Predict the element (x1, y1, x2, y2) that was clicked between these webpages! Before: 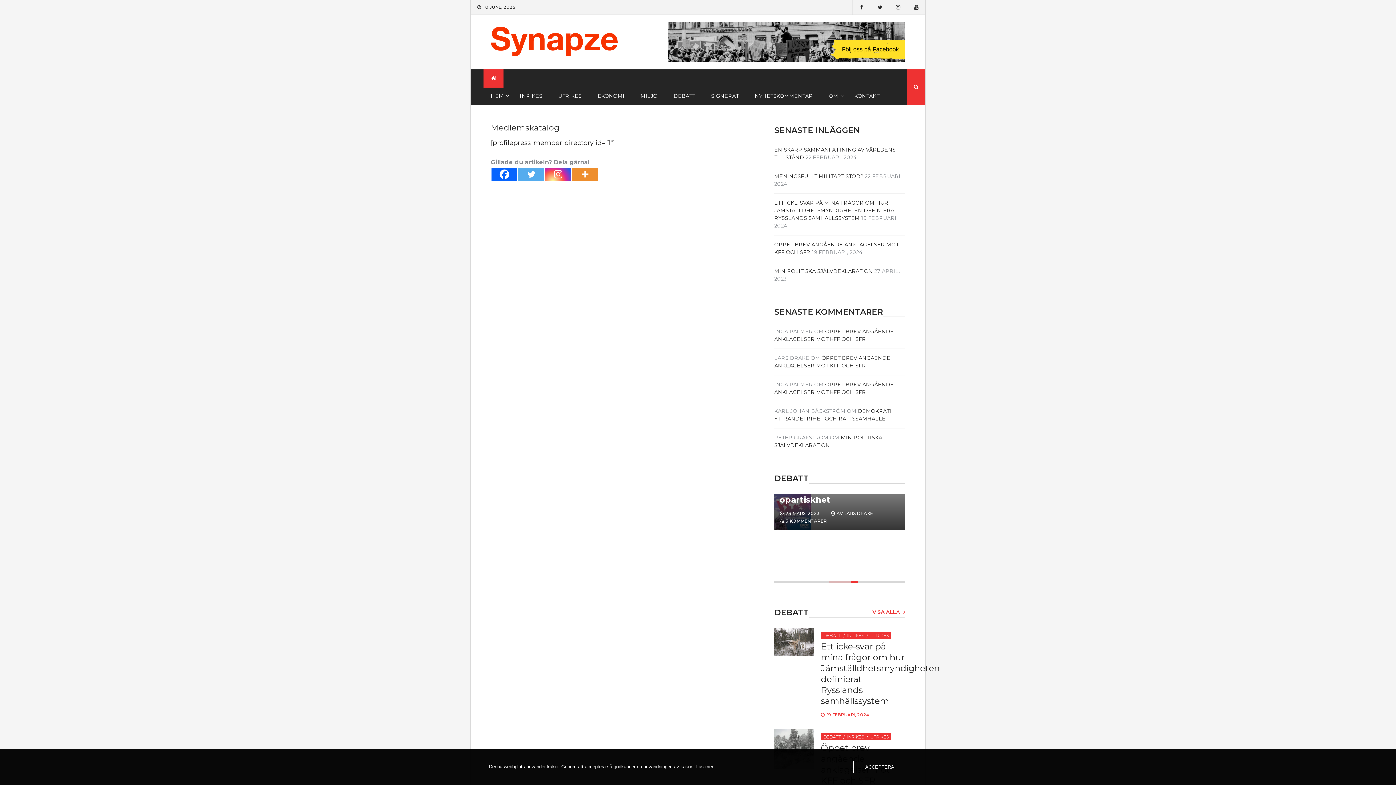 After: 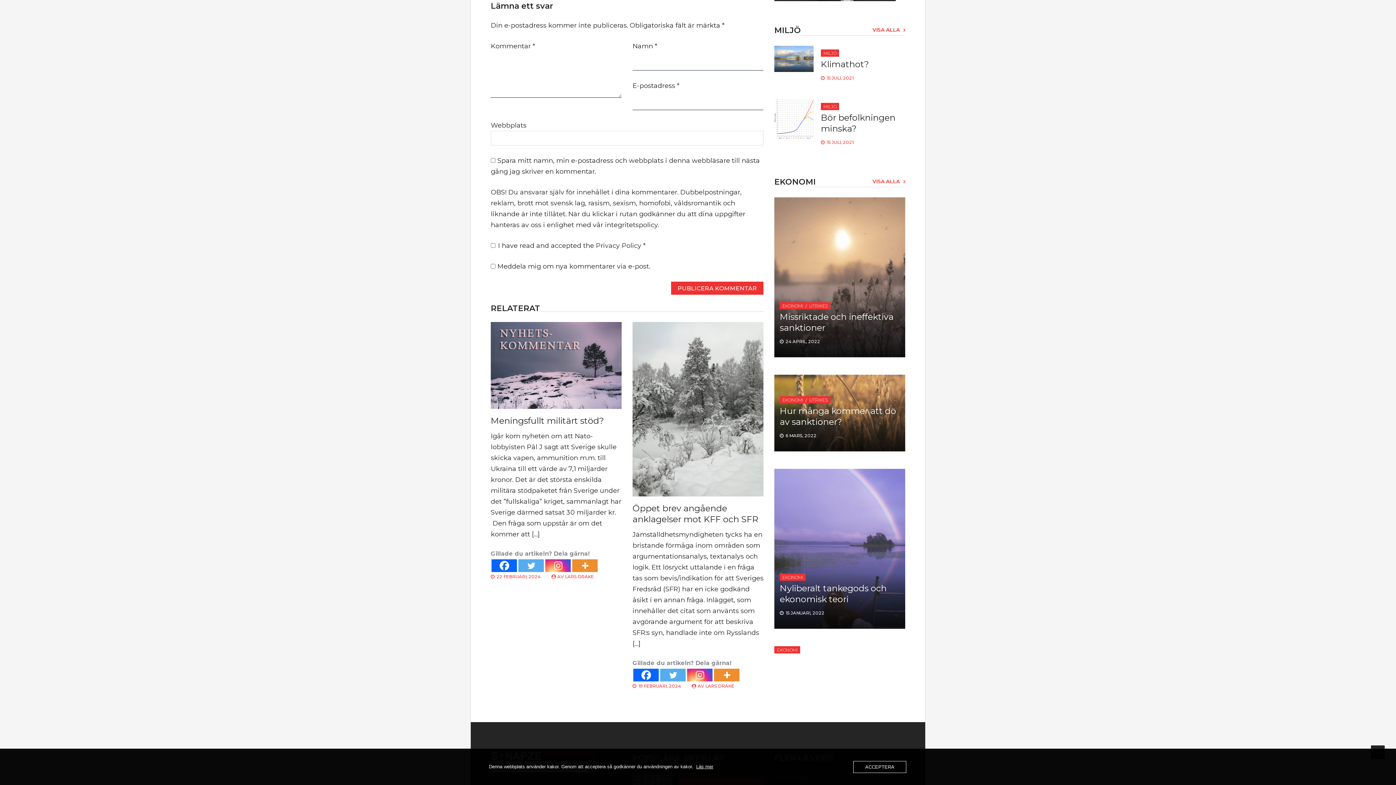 Action: bbox: (785, 569, 841, 574) label: LÄMNA EN KOMMENTAR
PÅ ETT ICKE-SVAR PÅ MINA FRÅGOR OM HUR JÄMSTÄLLDHETSMYNDIGHETEN DEFINIERAT RYSSLANDS SAMHÄLLSSYSTEM